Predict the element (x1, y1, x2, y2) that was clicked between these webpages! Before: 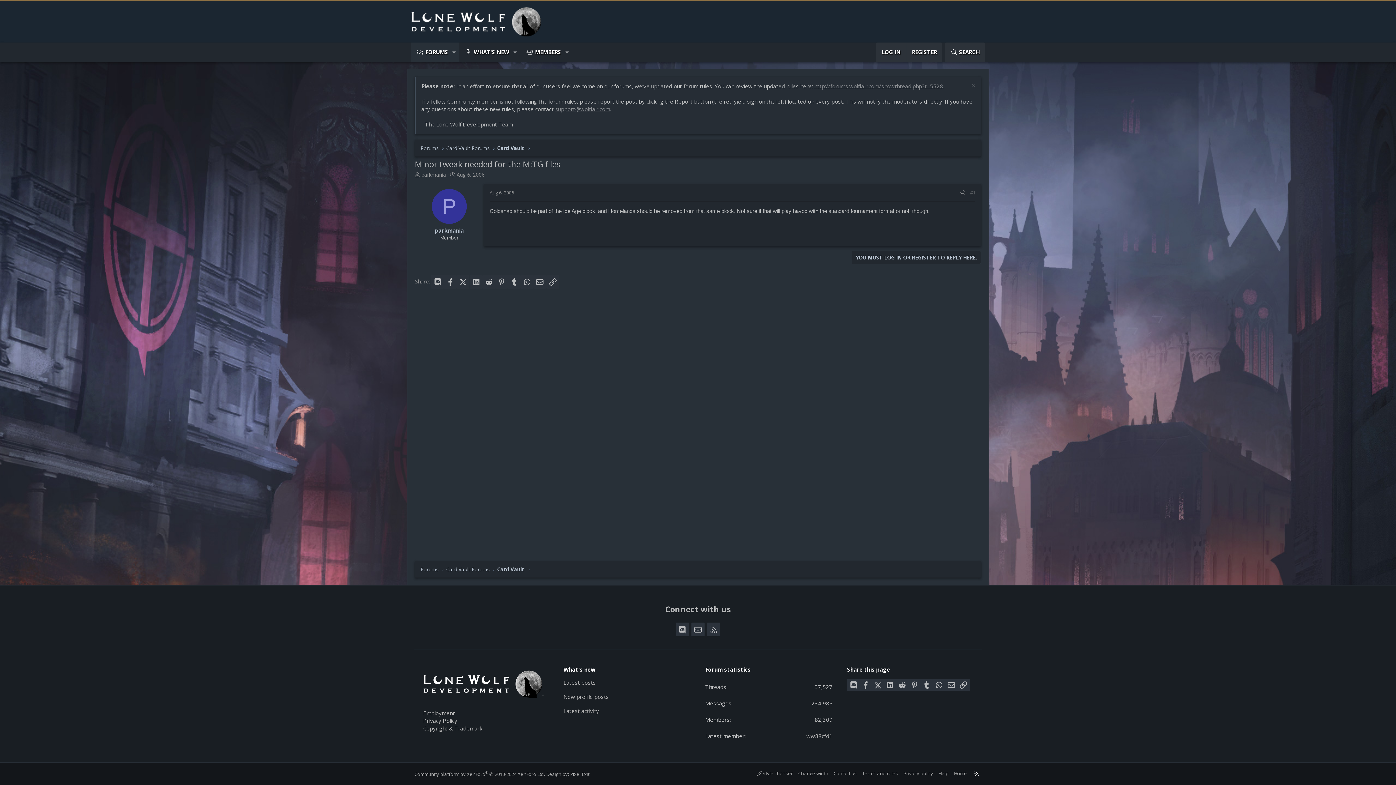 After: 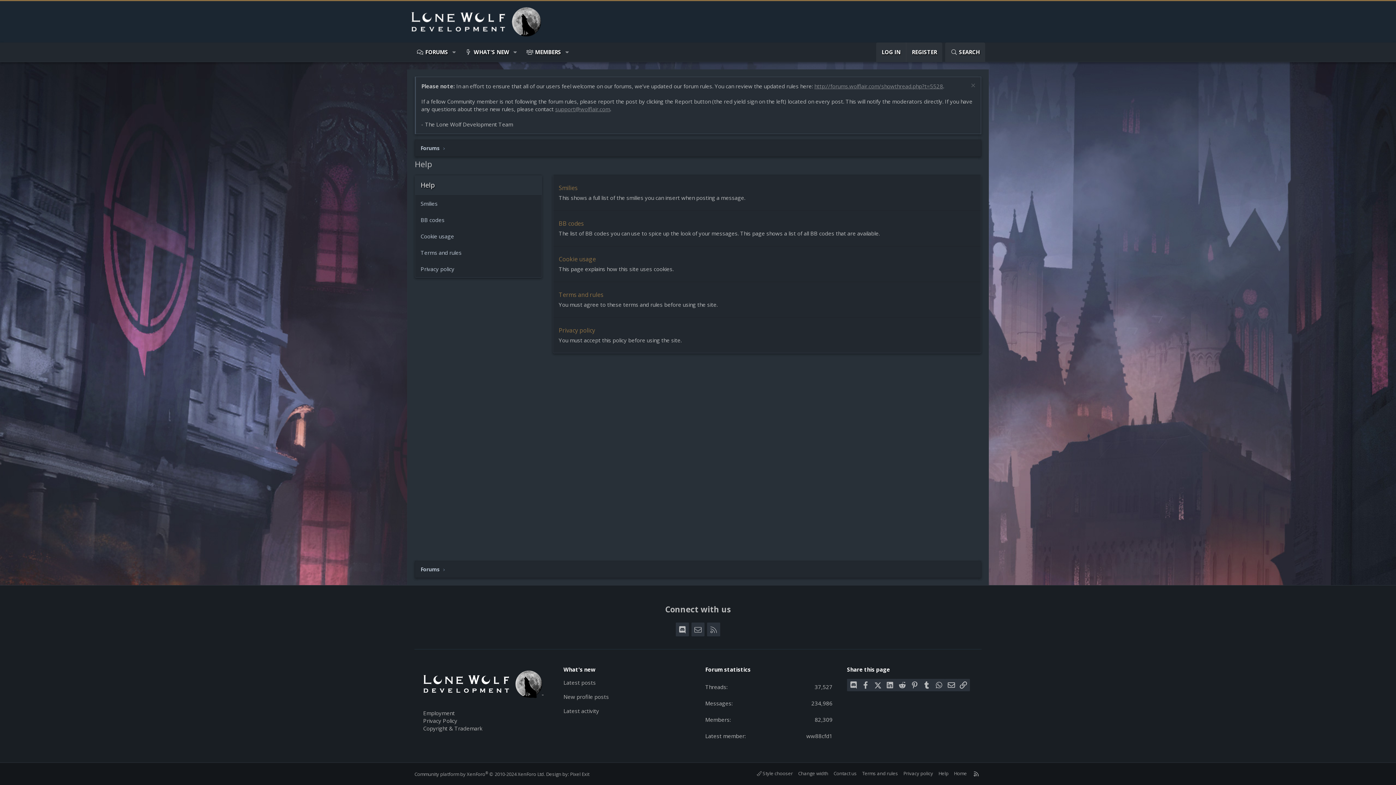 Action: label: Help bbox: (937, 769, 950, 777)